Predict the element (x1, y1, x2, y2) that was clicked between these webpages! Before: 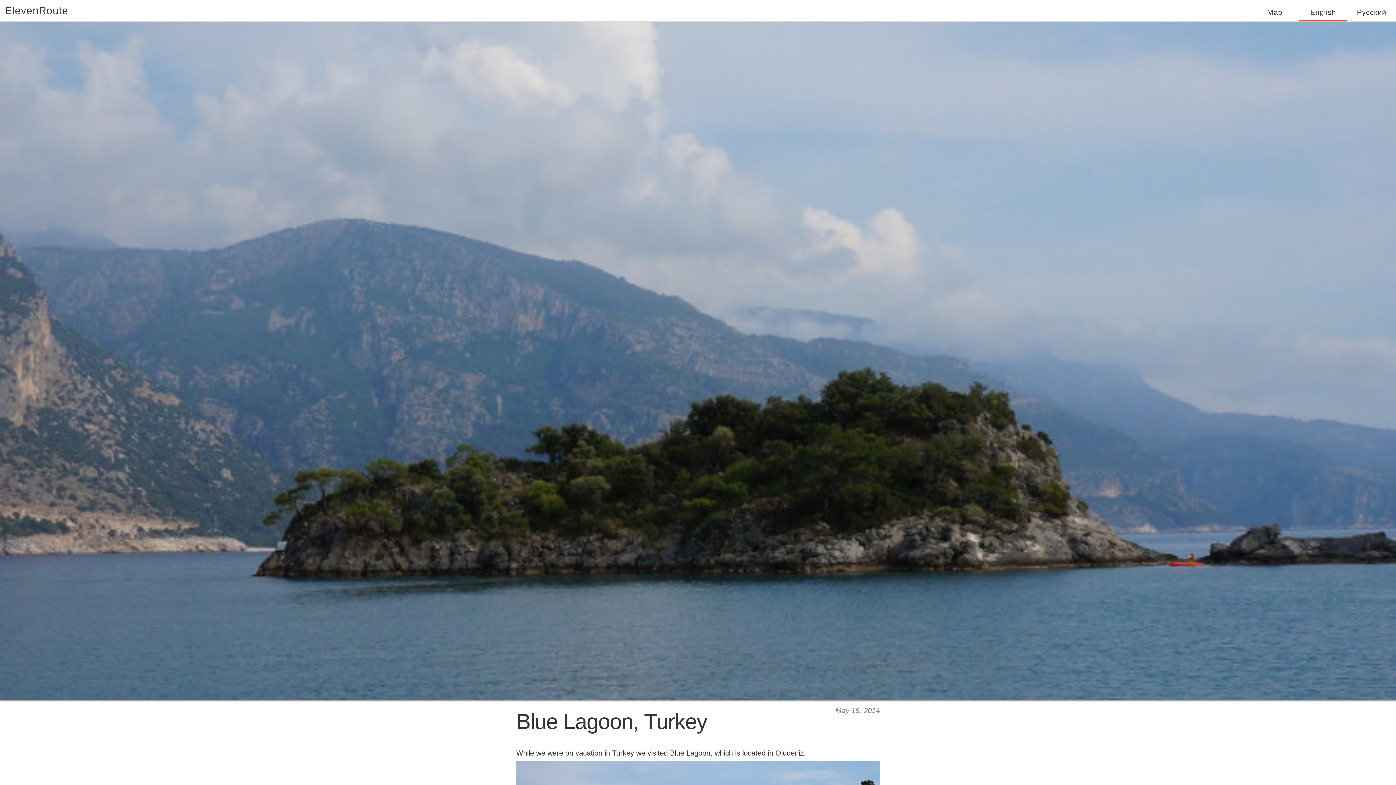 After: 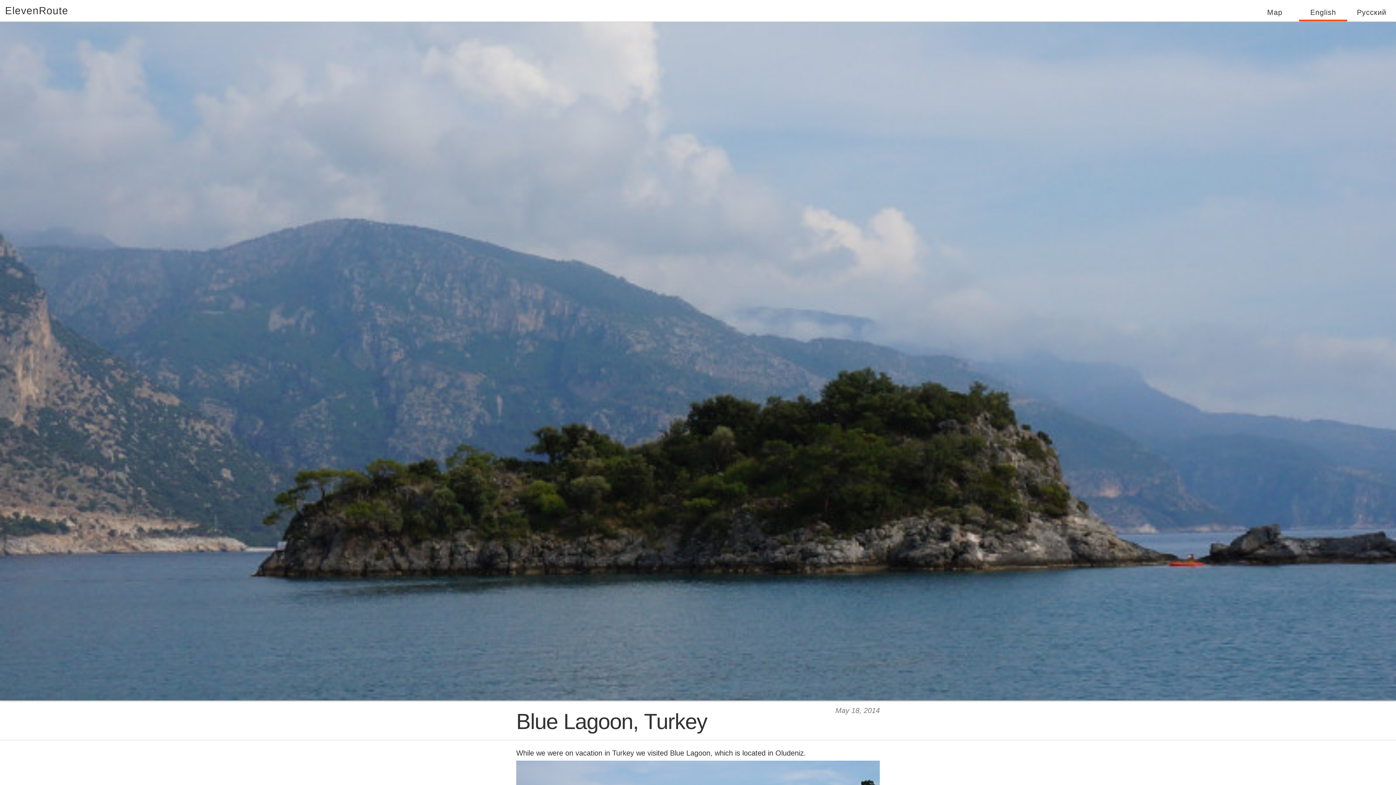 Action: label: English bbox: (1310, 8, 1336, 16)